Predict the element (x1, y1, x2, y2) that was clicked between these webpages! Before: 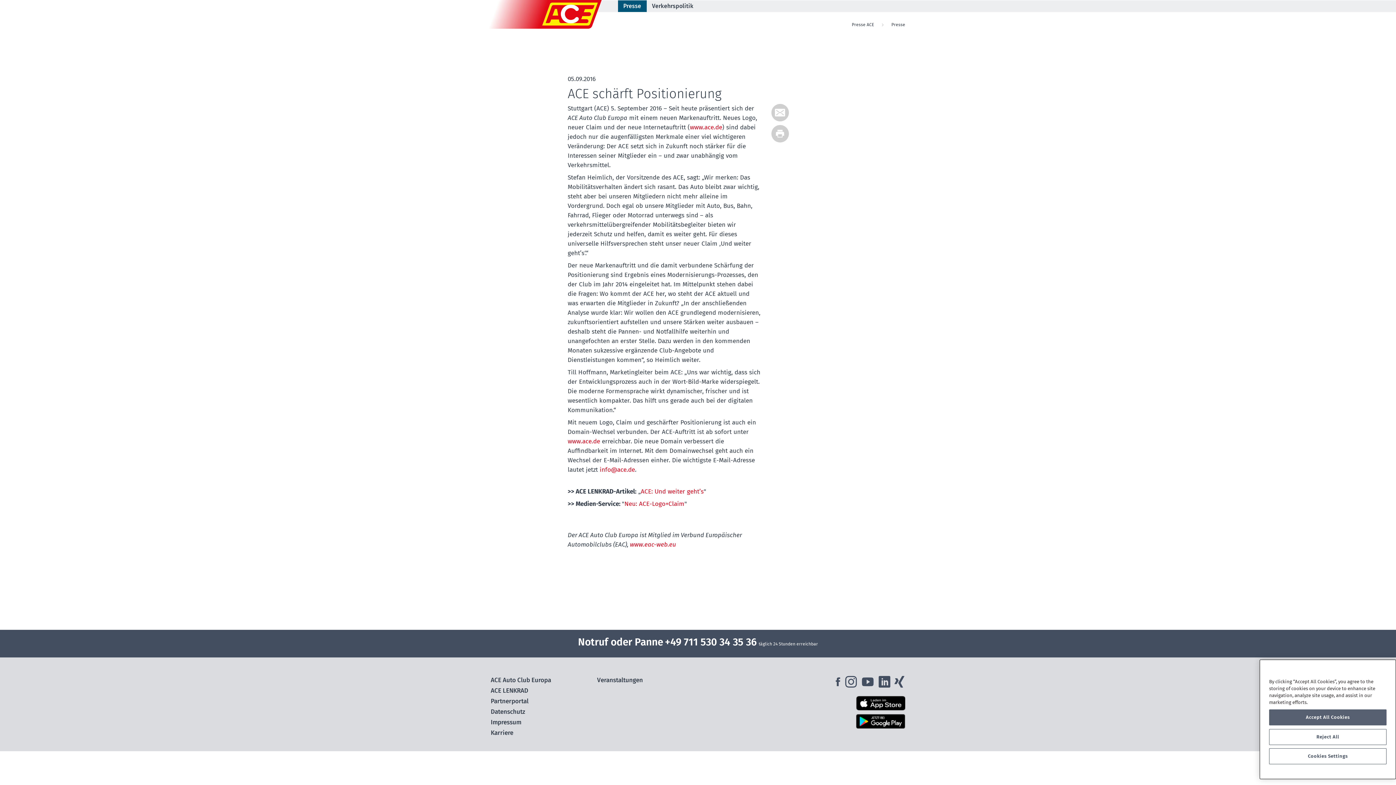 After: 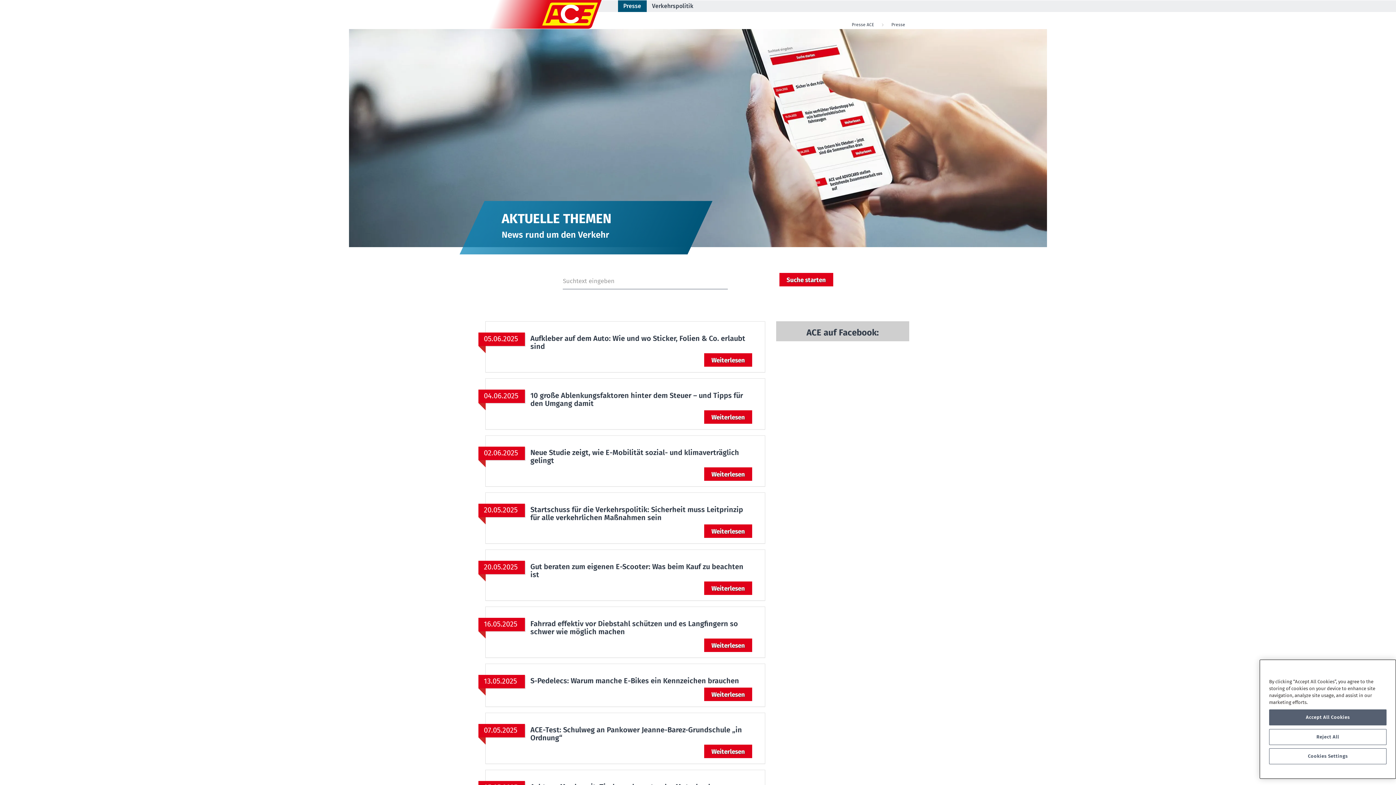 Action: bbox: (891, 22, 905, 27) label: Presse